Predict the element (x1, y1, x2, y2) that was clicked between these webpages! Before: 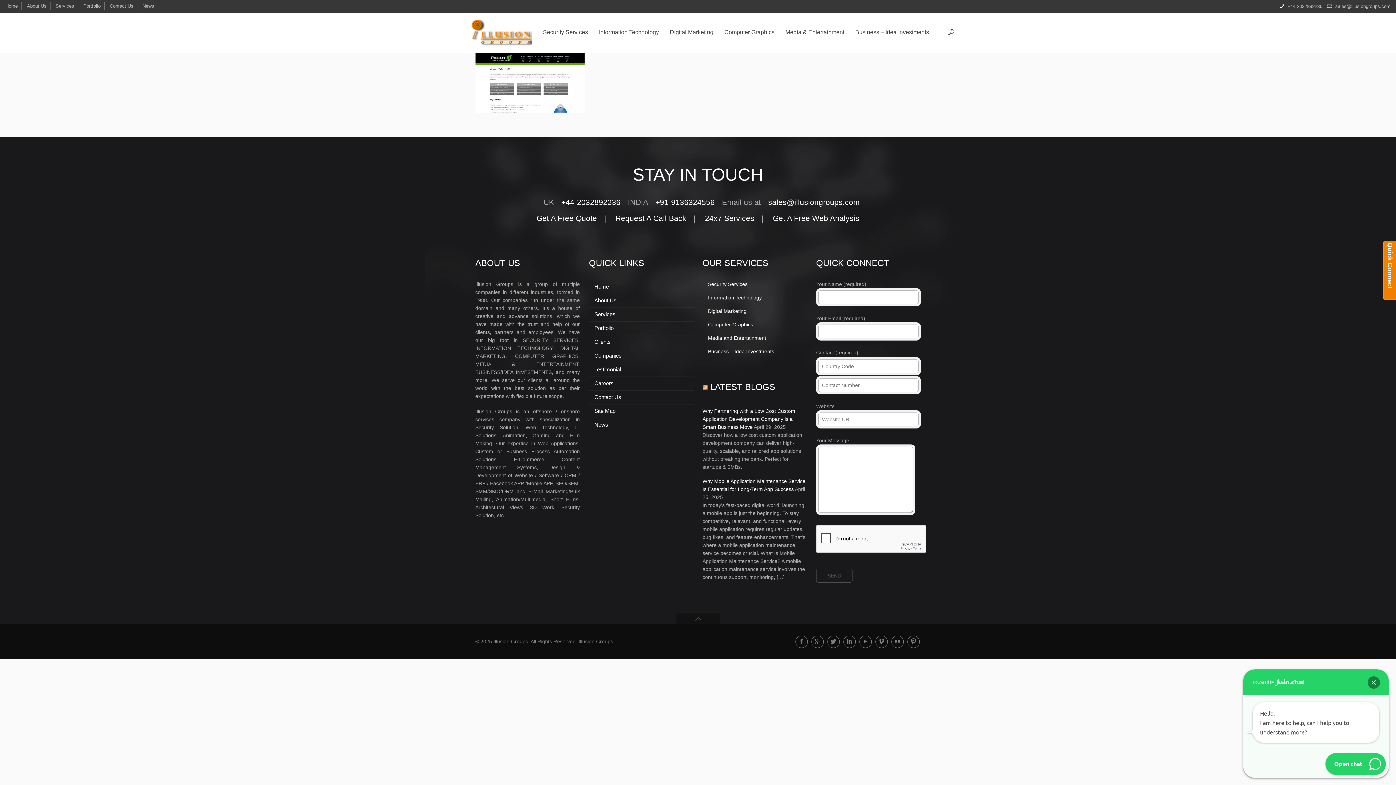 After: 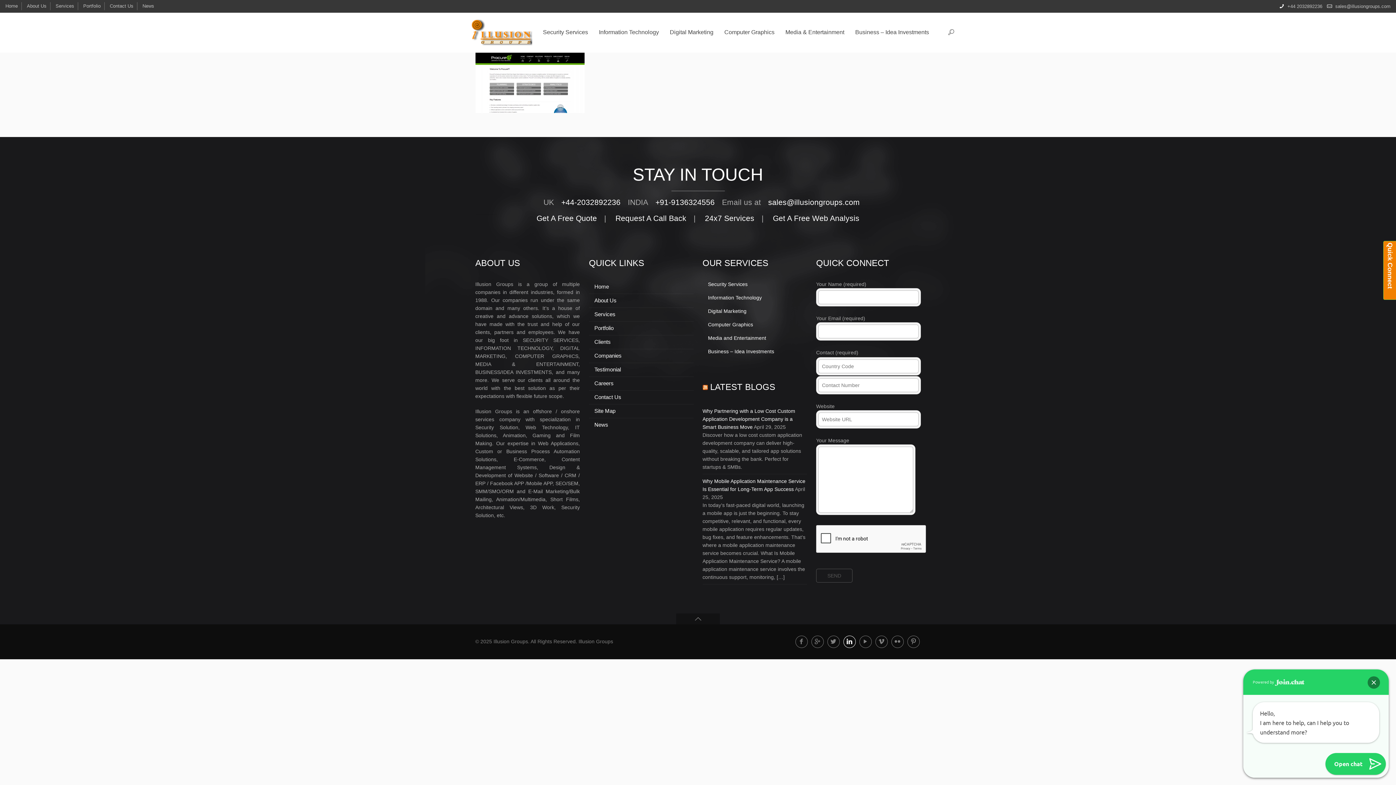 Action: bbox: (843, 636, 855, 648)